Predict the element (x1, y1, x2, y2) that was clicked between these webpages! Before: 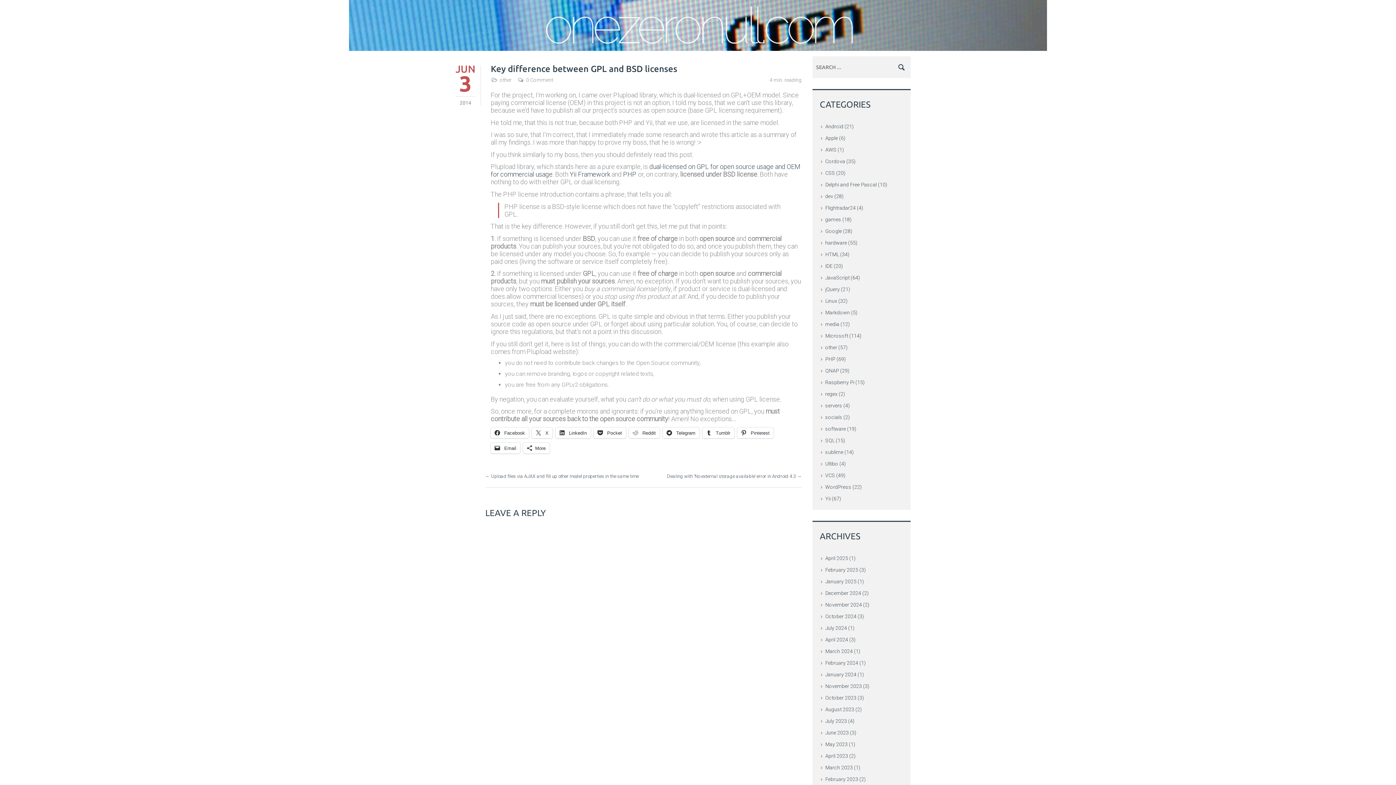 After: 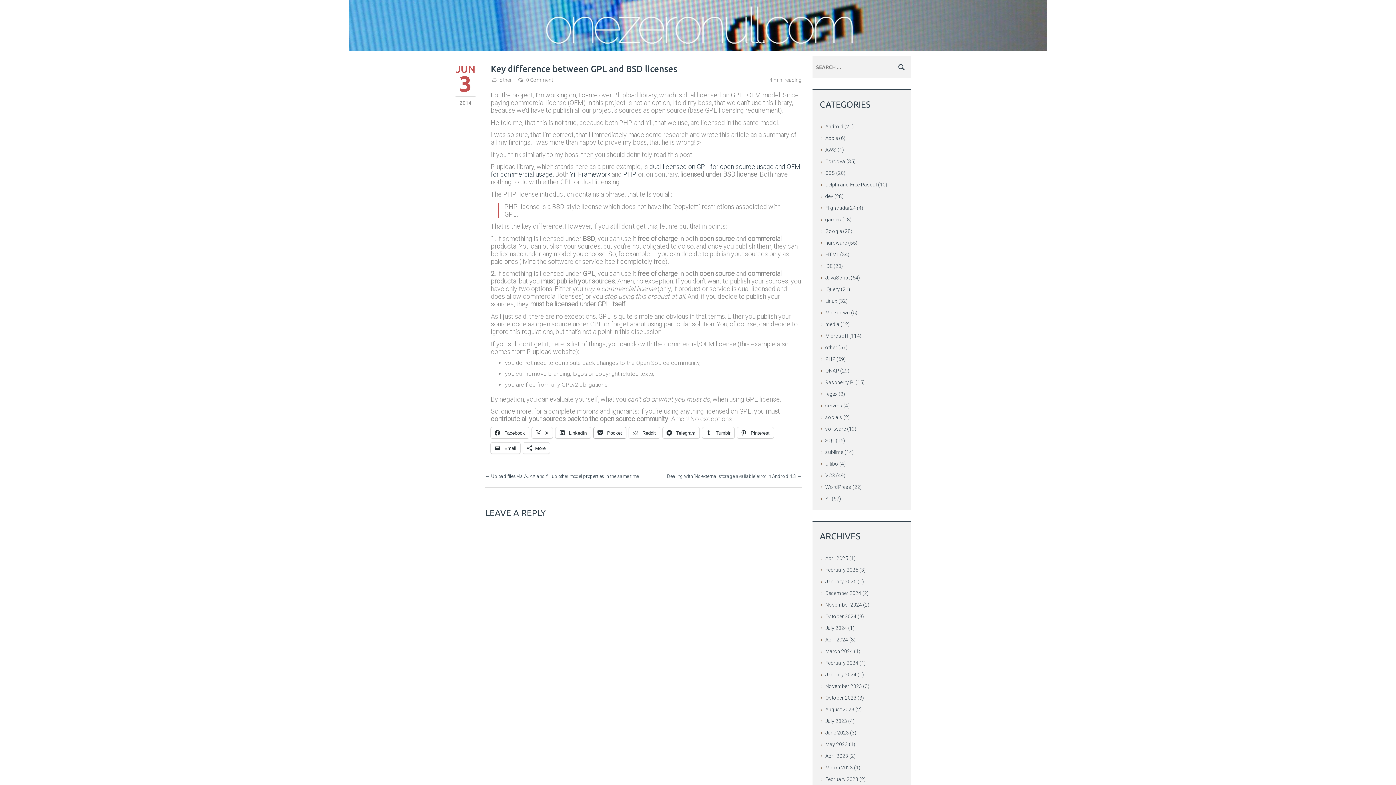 Action: label:  Pocket bbox: (593, 427, 626, 438)